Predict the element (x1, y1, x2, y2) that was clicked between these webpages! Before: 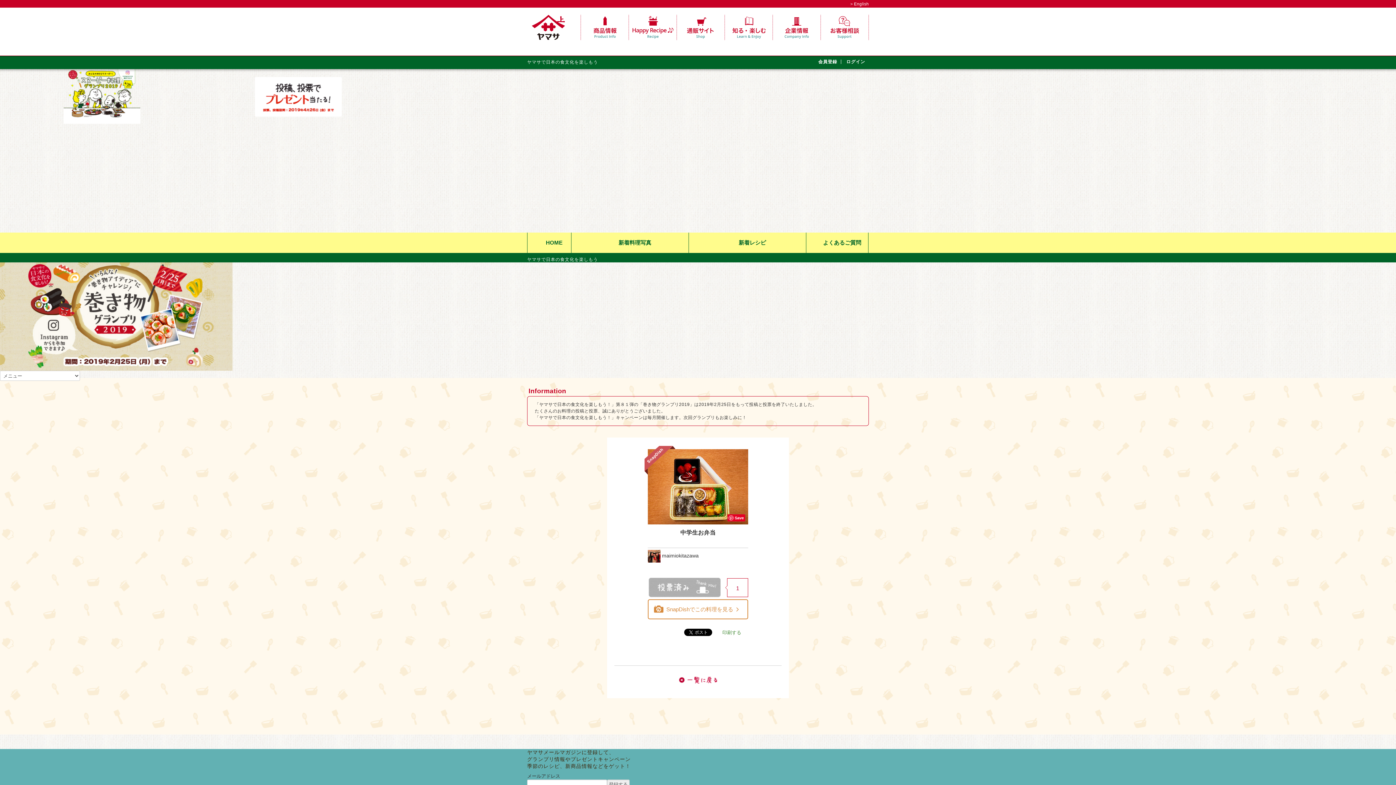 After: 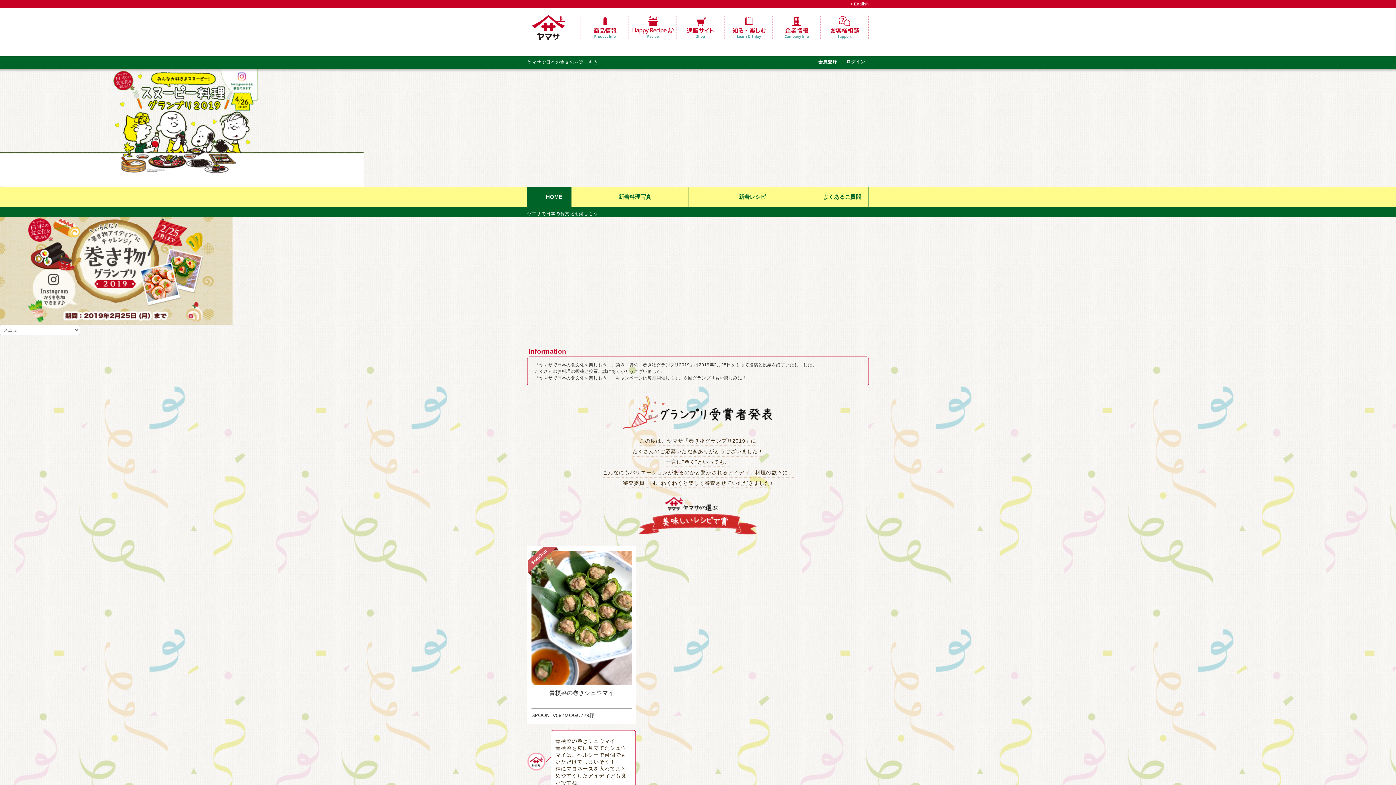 Action: label: HOME bbox: (527, 232, 571, 253)